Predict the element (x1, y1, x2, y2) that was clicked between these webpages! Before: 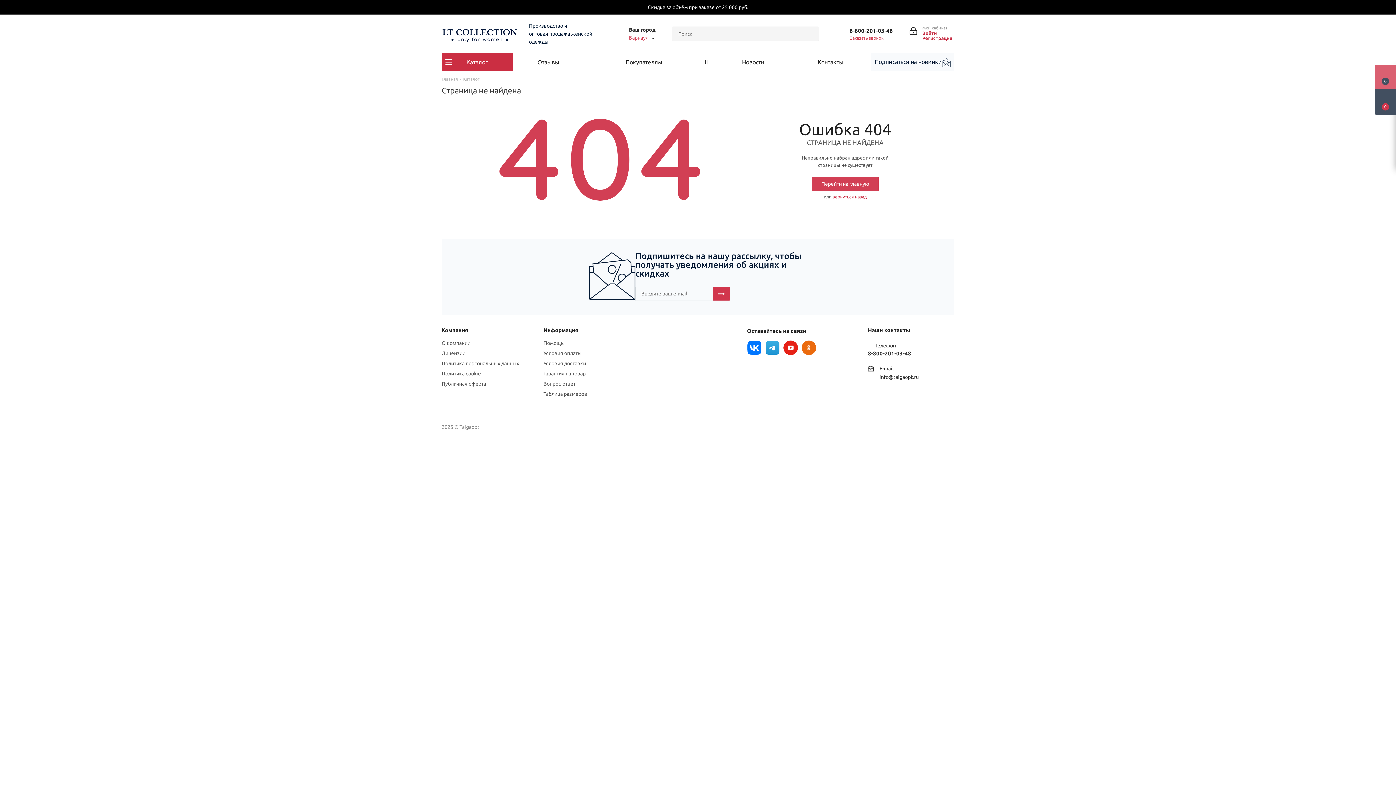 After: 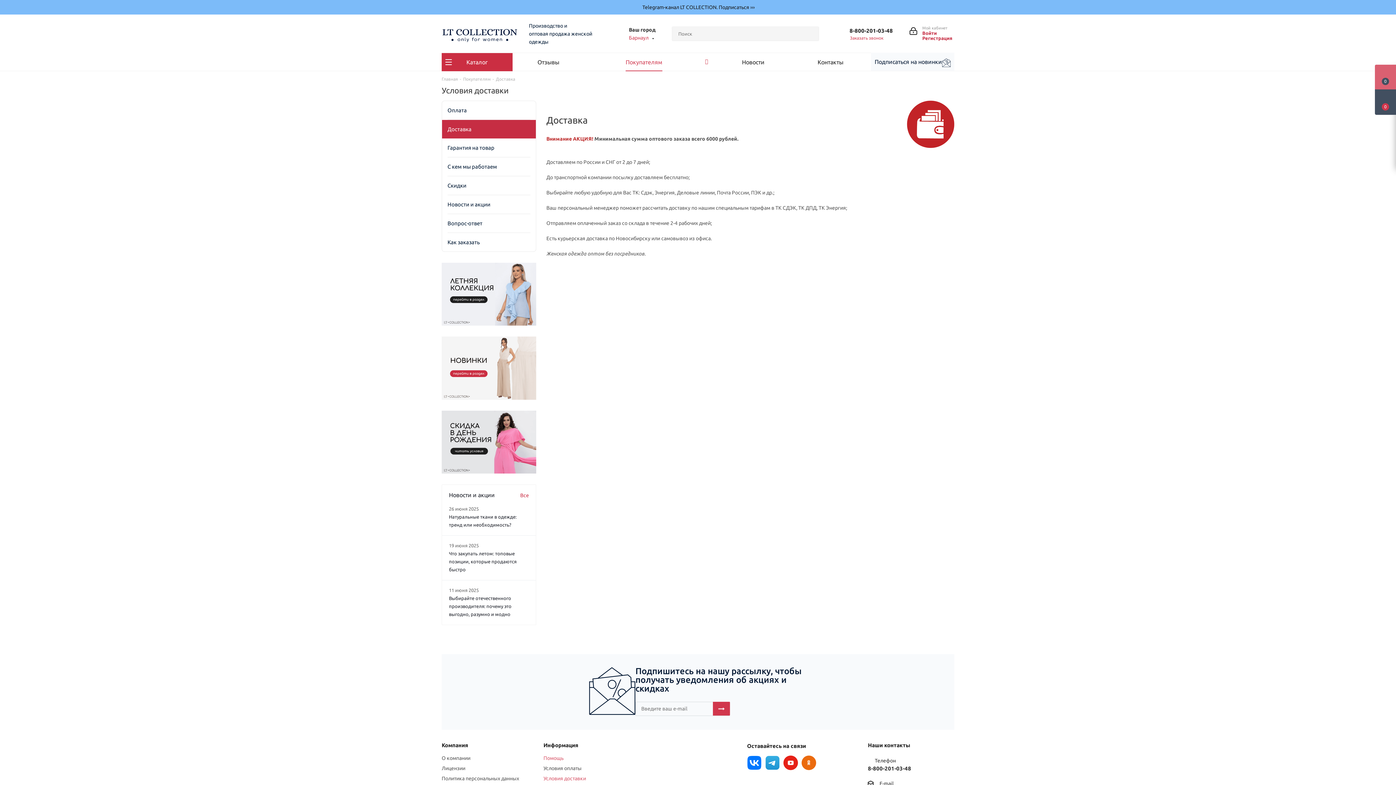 Action: label: Условия доставки bbox: (543, 360, 586, 366)